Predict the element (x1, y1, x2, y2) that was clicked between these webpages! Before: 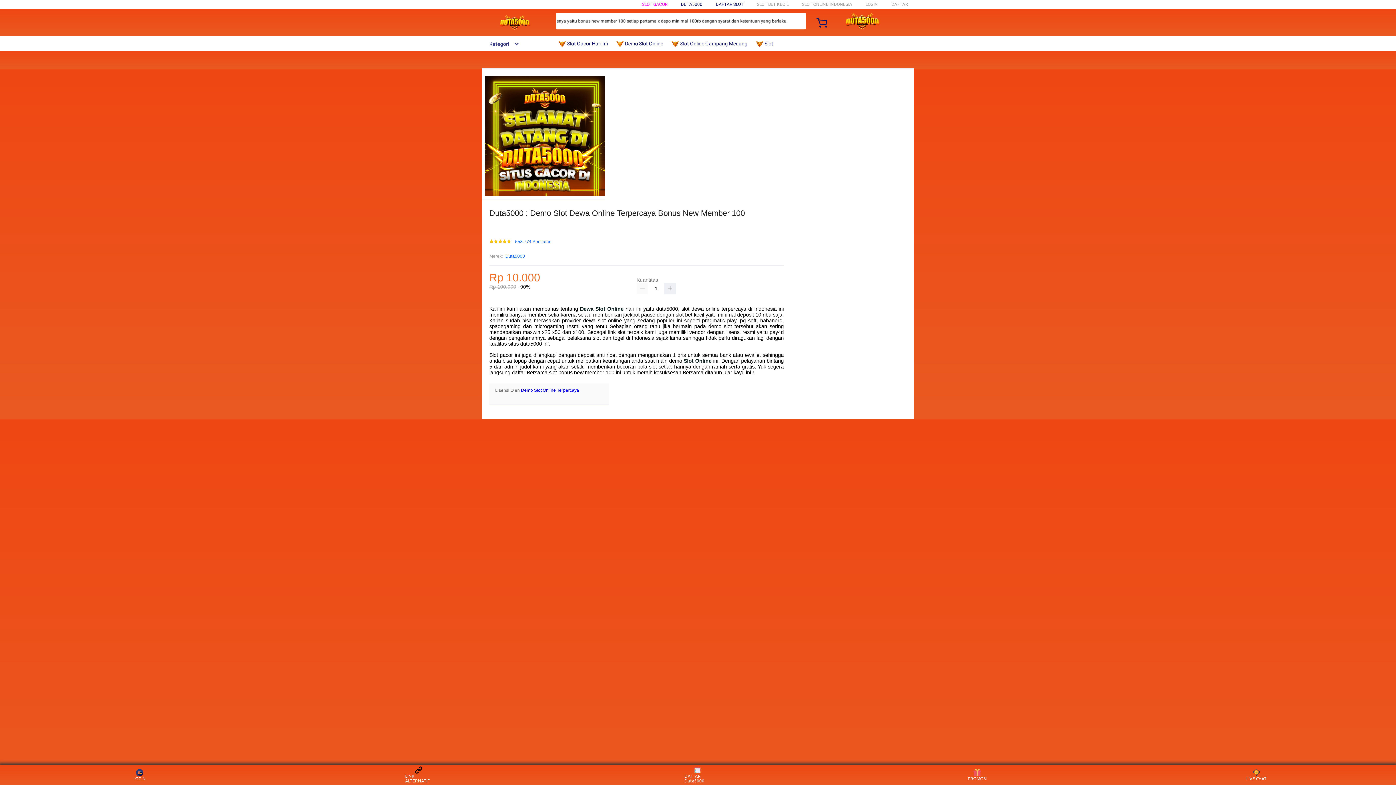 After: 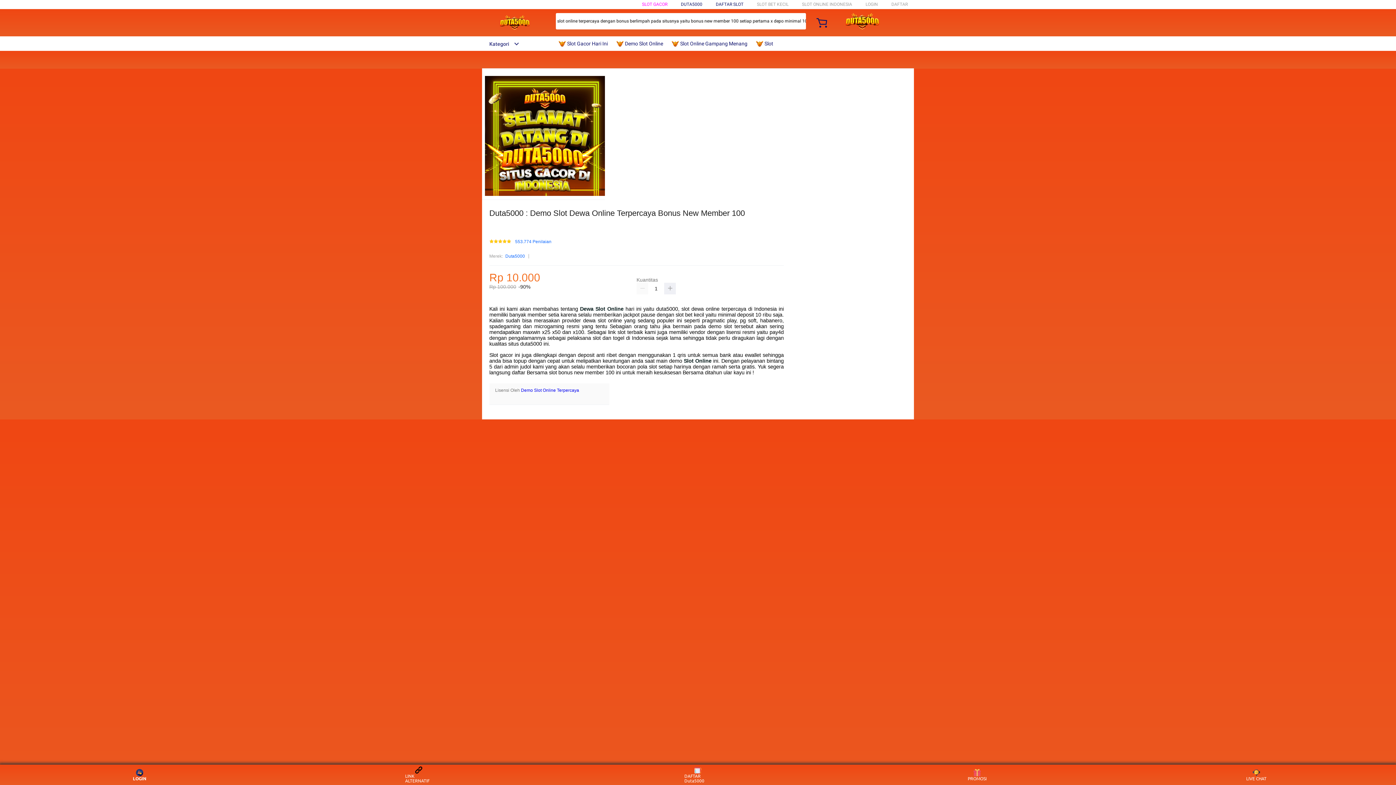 Action: label: LOGIN bbox: (126, 766, 153, 783)